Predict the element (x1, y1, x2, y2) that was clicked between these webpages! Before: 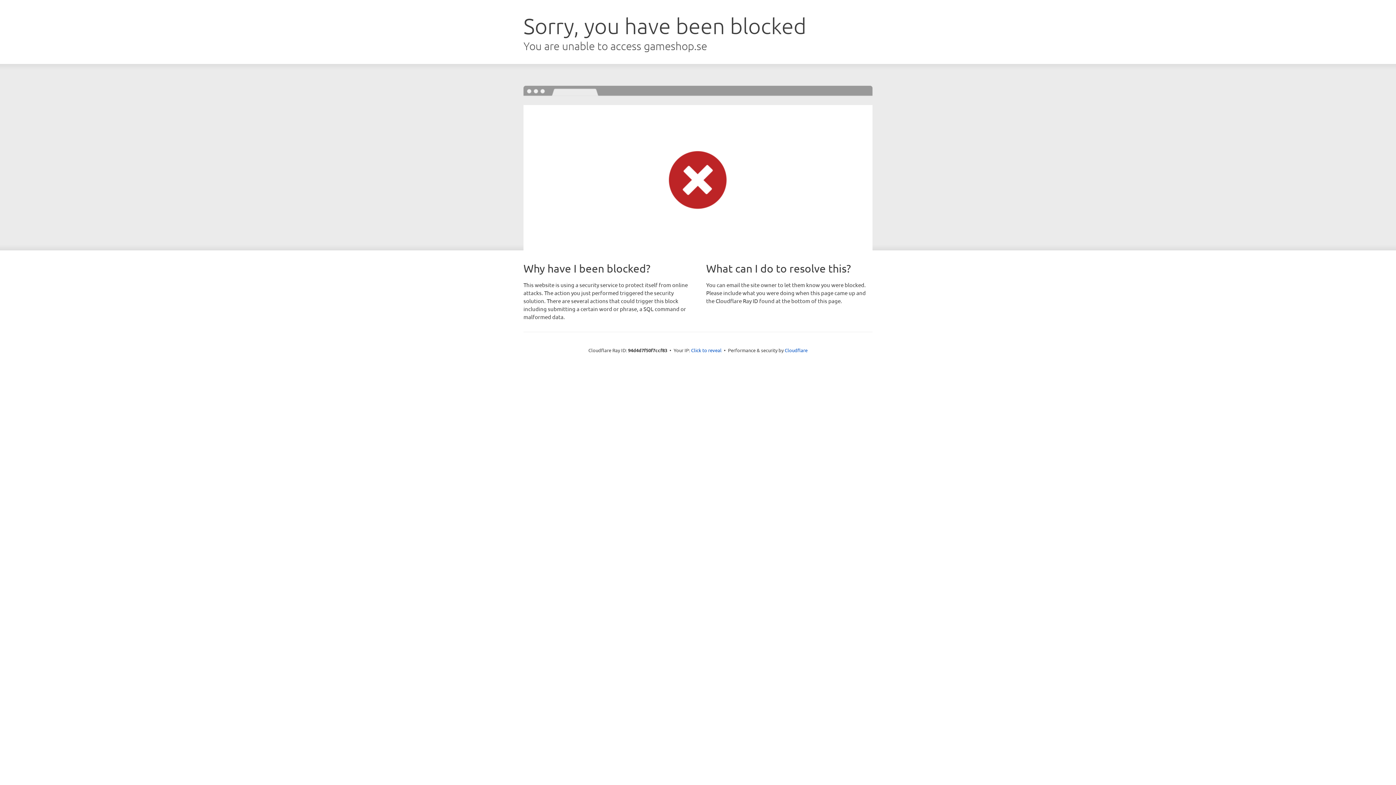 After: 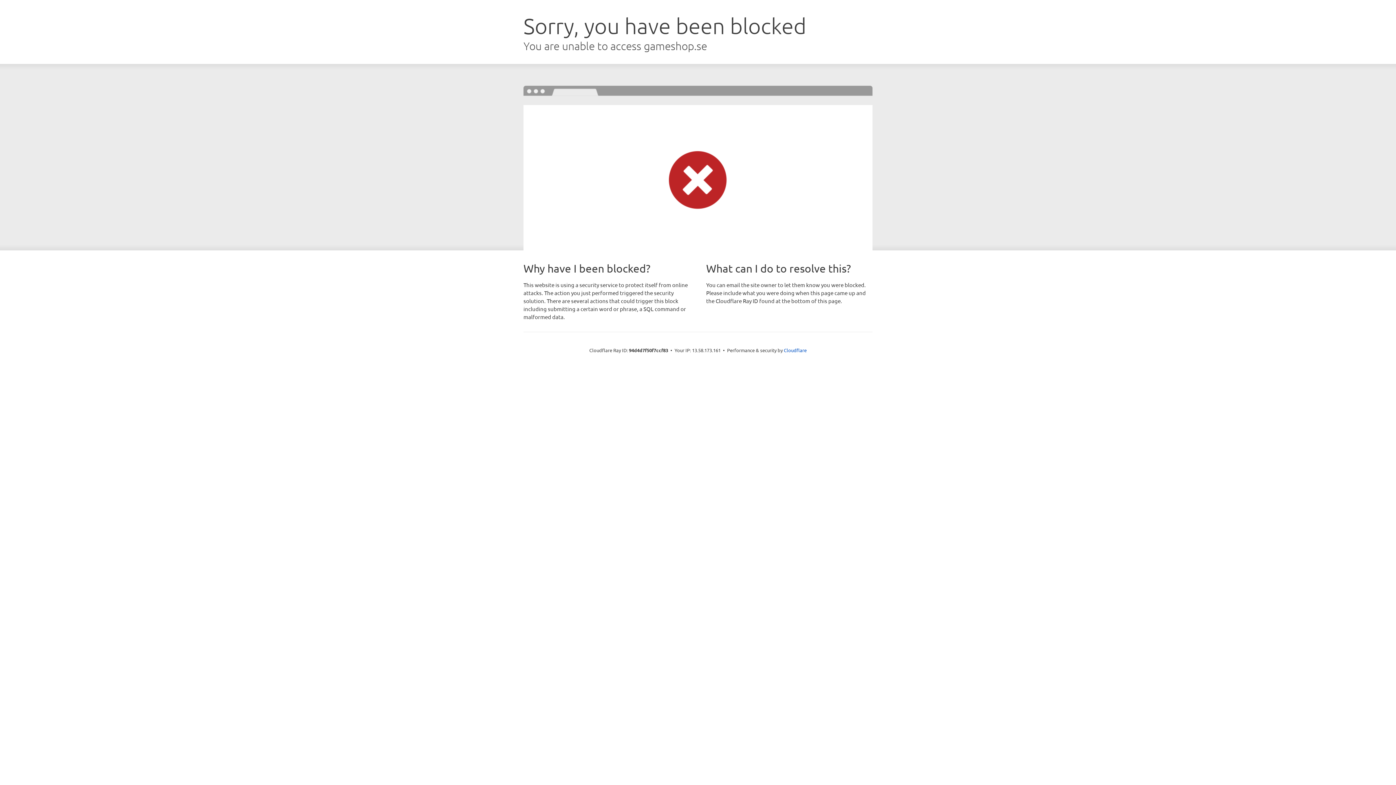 Action: bbox: (691, 346, 721, 353) label: Click to reveal